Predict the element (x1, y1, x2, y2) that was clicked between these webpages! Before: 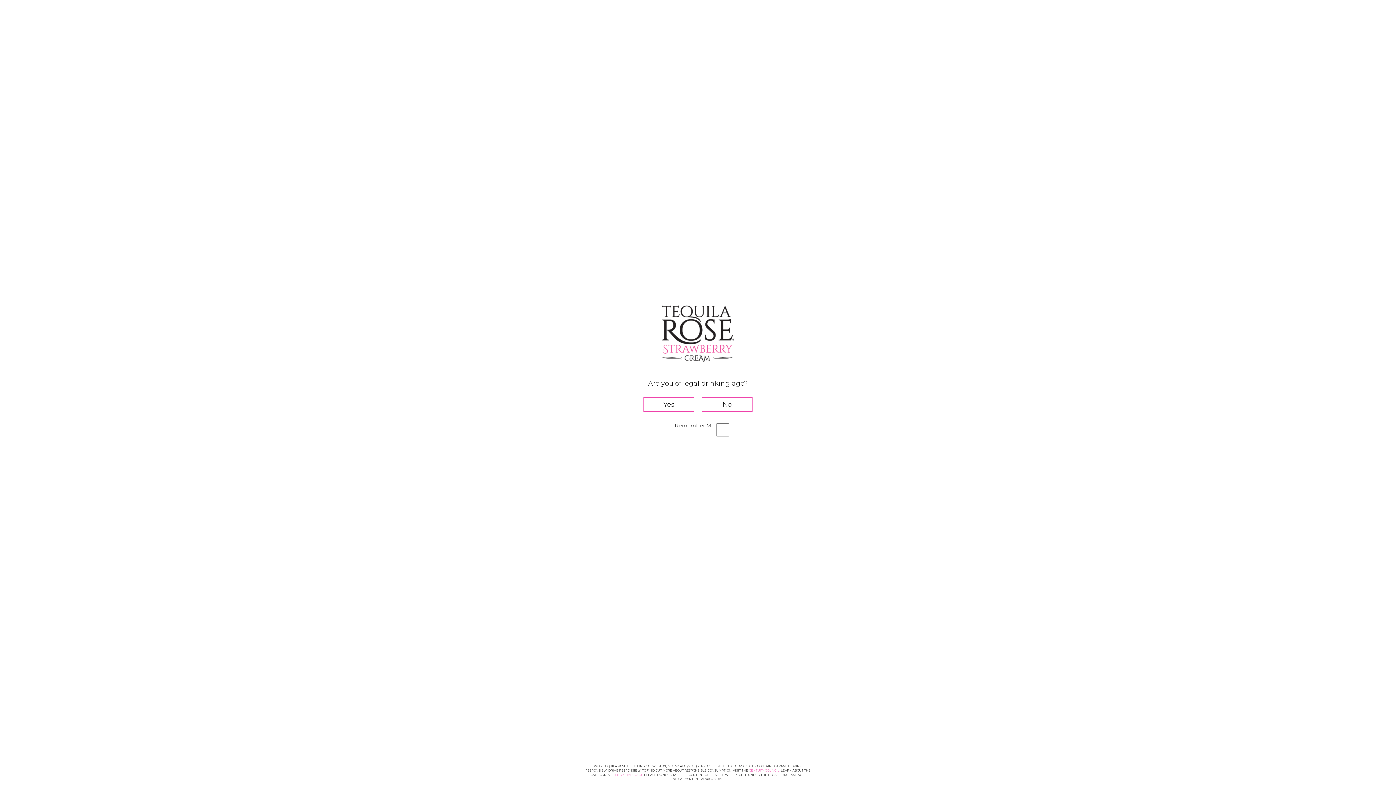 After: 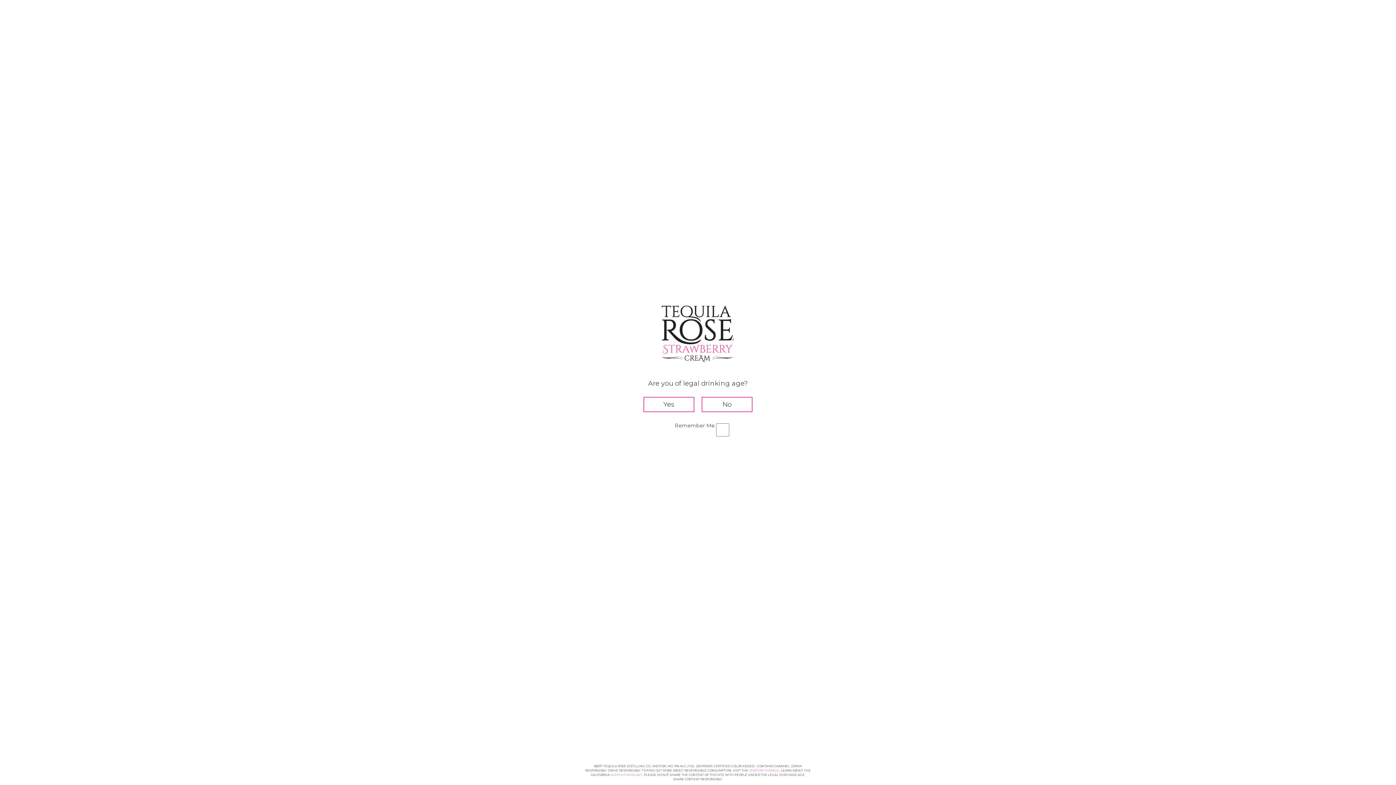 Action: label: SUPPLY CHAINS ACT bbox: (610, 773, 642, 777)